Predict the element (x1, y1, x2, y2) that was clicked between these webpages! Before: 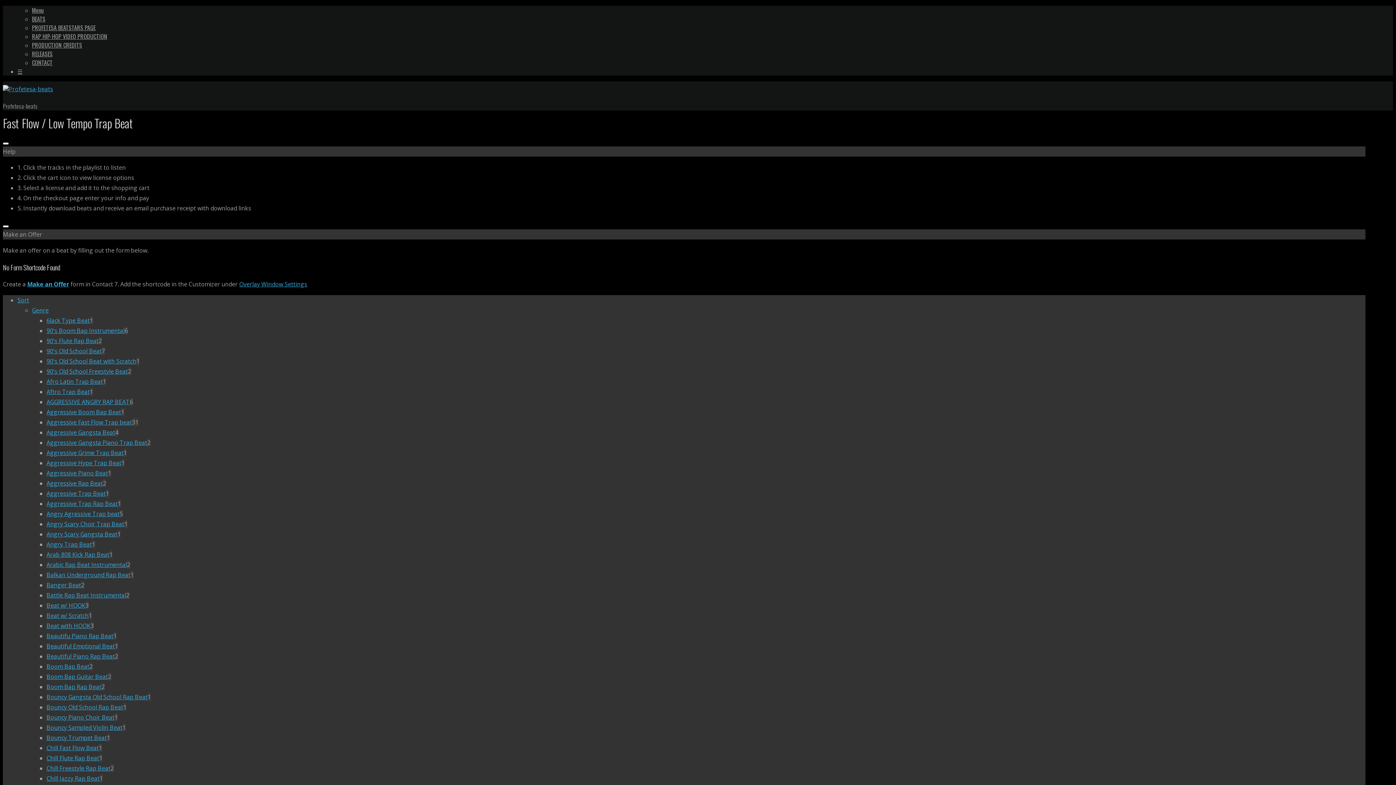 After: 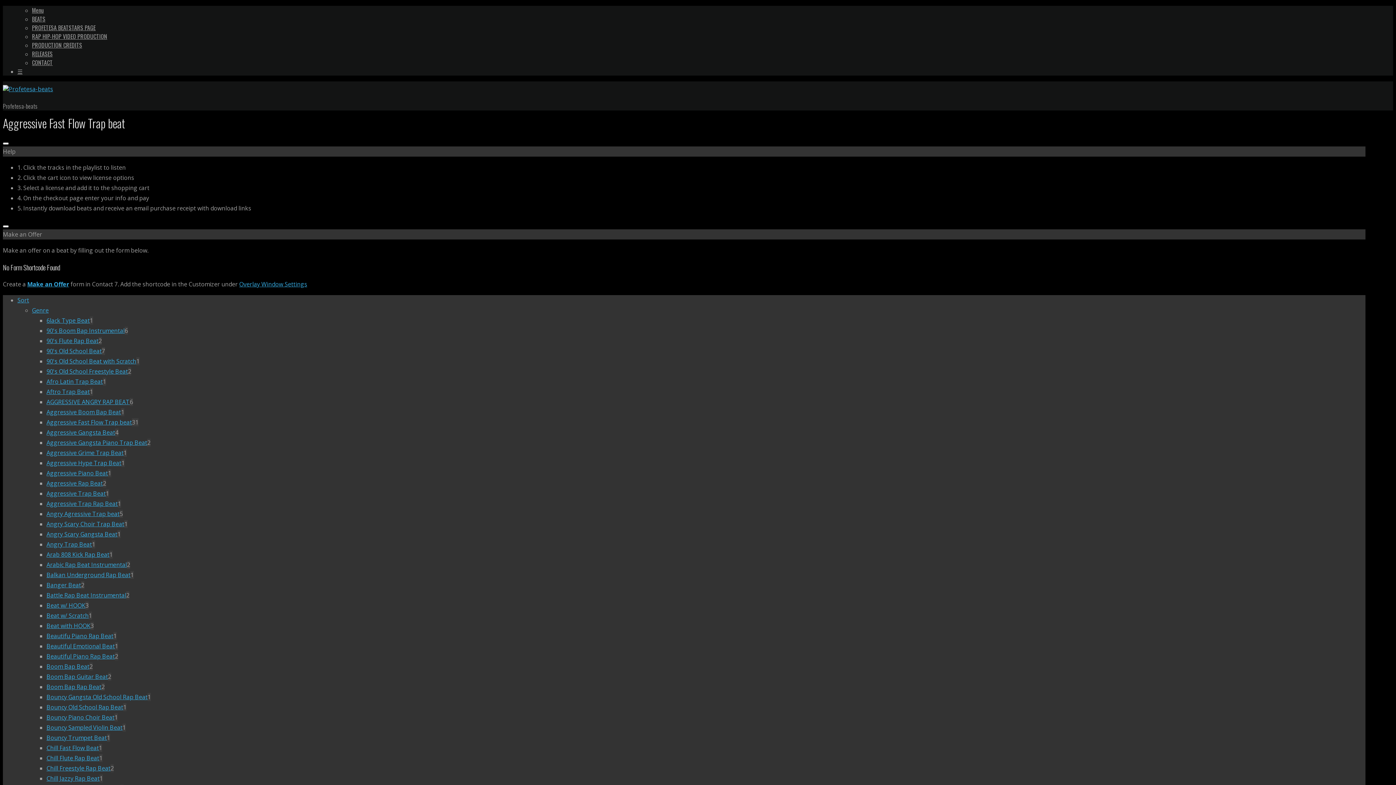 Action: label: Aggressive Fast Flow Trap beat bbox: (46, 418, 132, 426)